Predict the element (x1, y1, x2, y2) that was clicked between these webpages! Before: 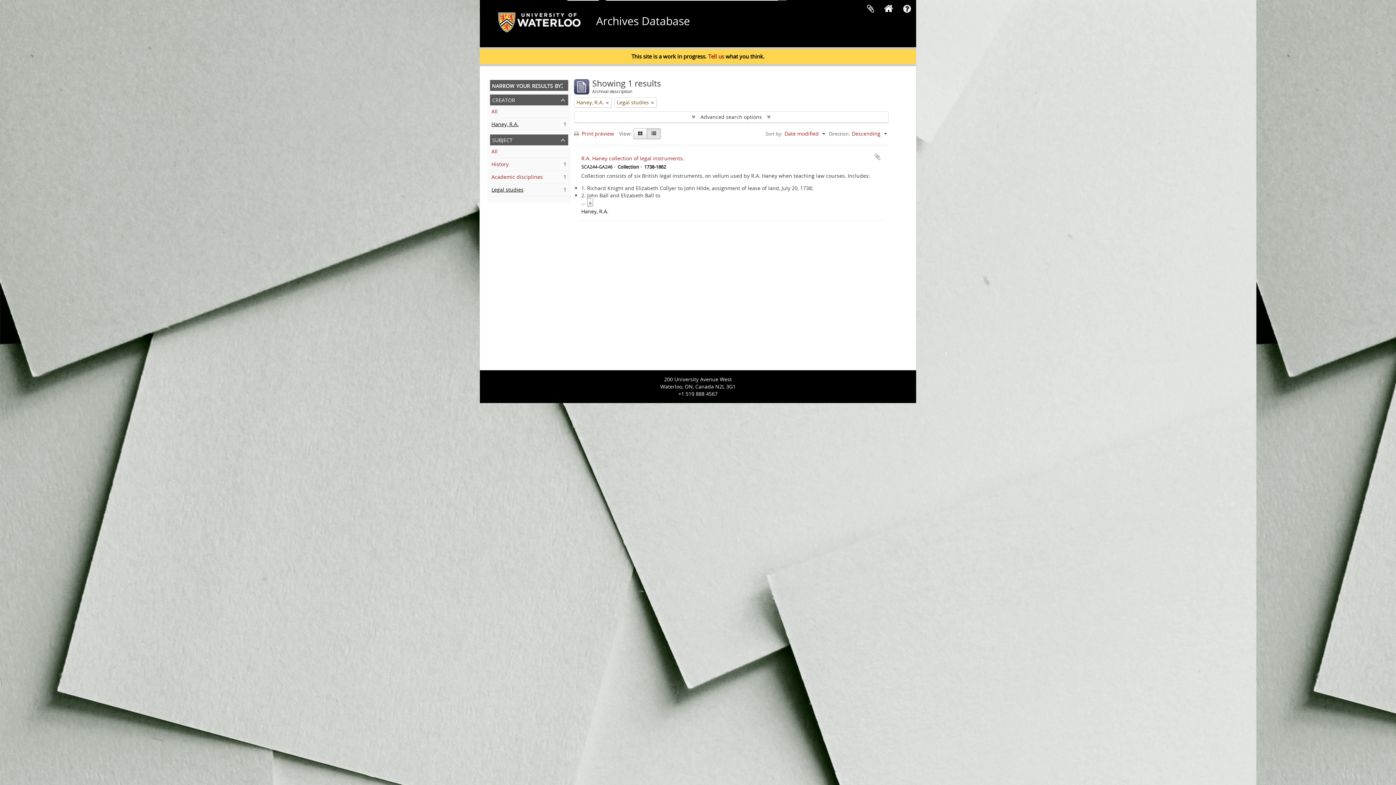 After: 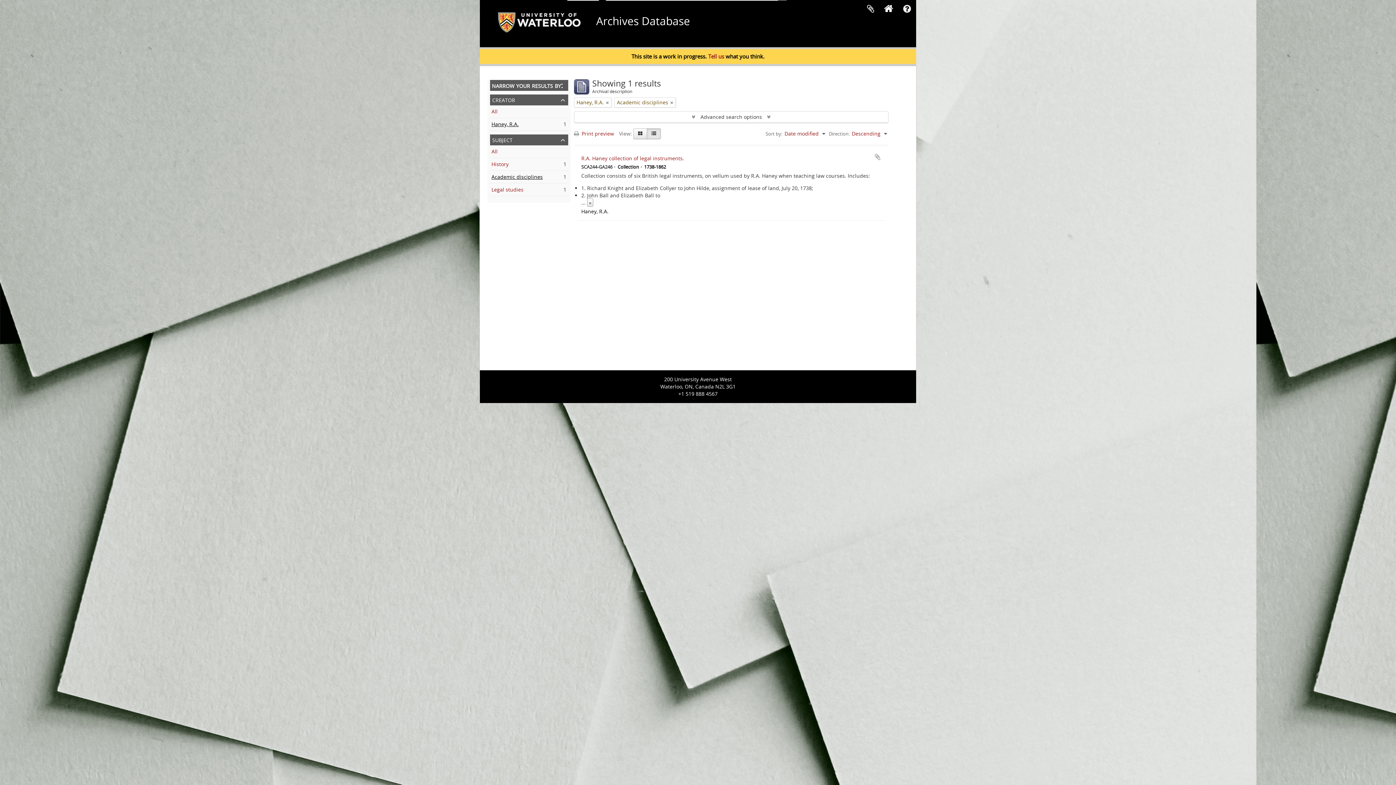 Action: label: Academic disciplines
, 1 results bbox: (491, 173, 542, 180)